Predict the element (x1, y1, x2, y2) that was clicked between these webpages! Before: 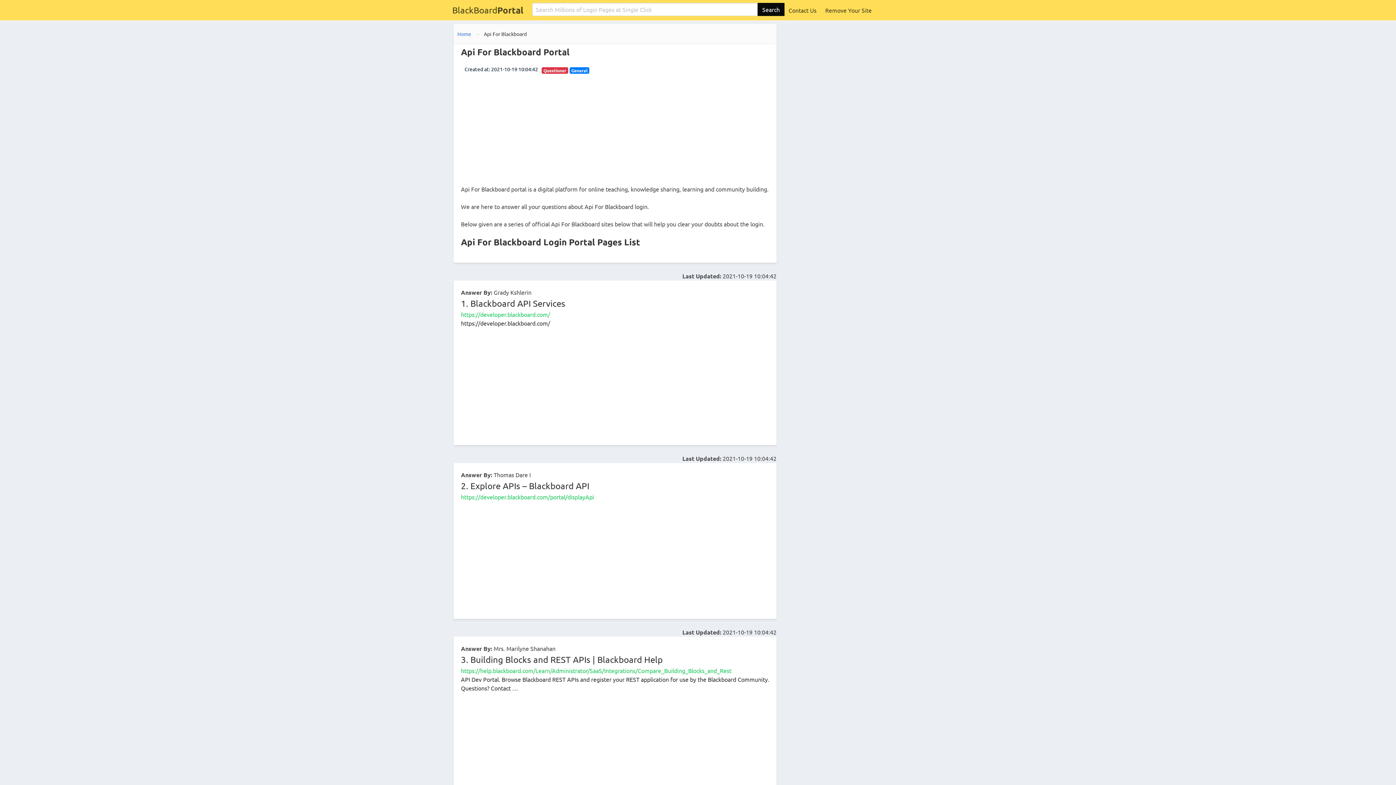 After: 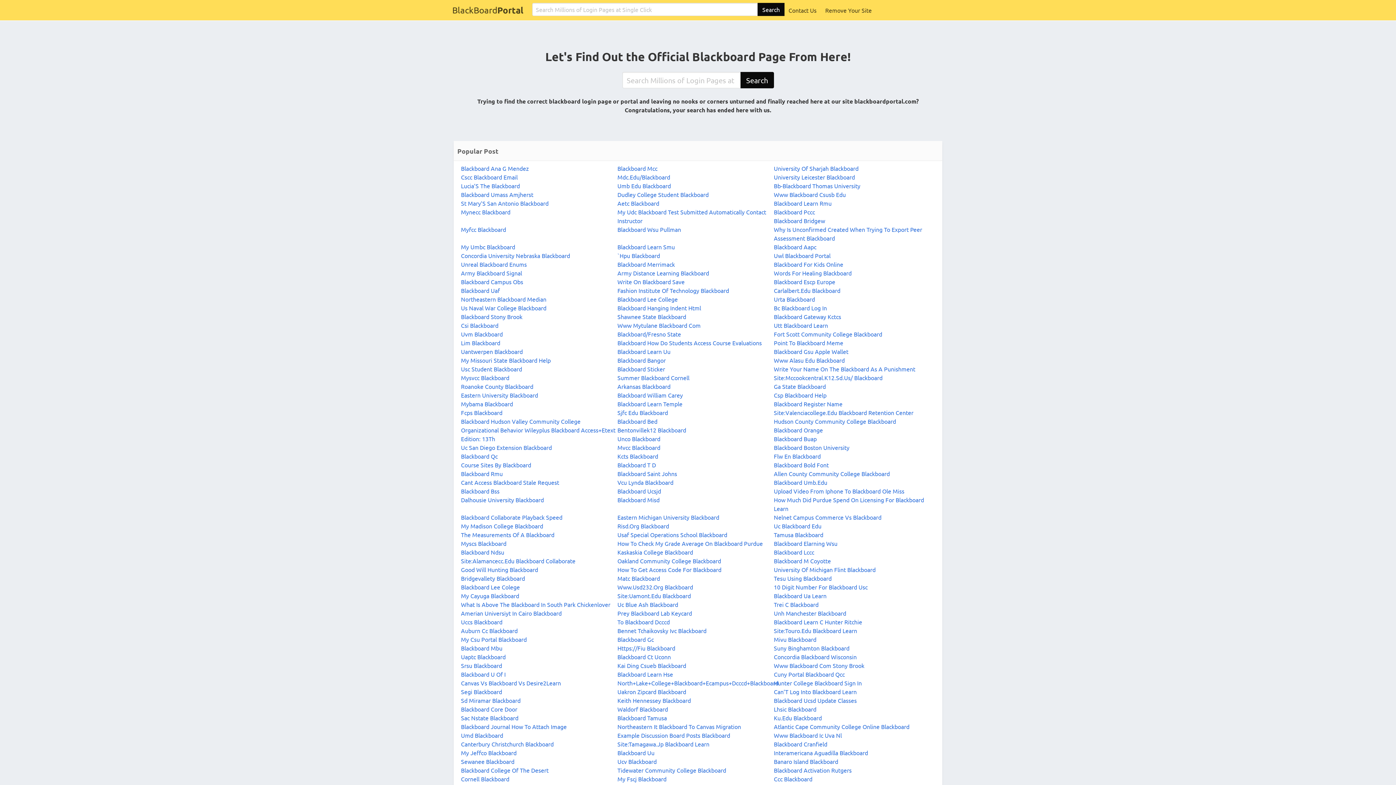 Action: label: Home bbox: (457, 24, 475, 44)